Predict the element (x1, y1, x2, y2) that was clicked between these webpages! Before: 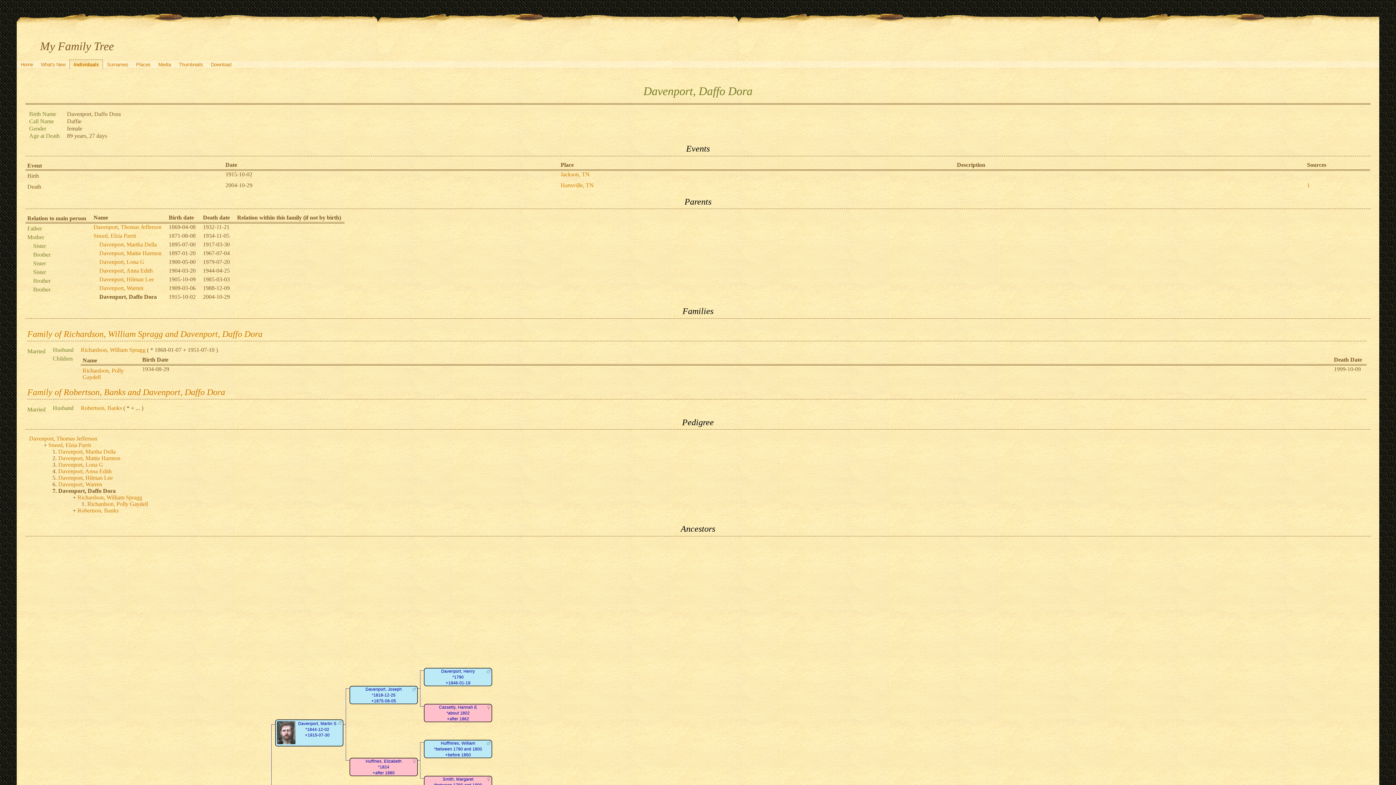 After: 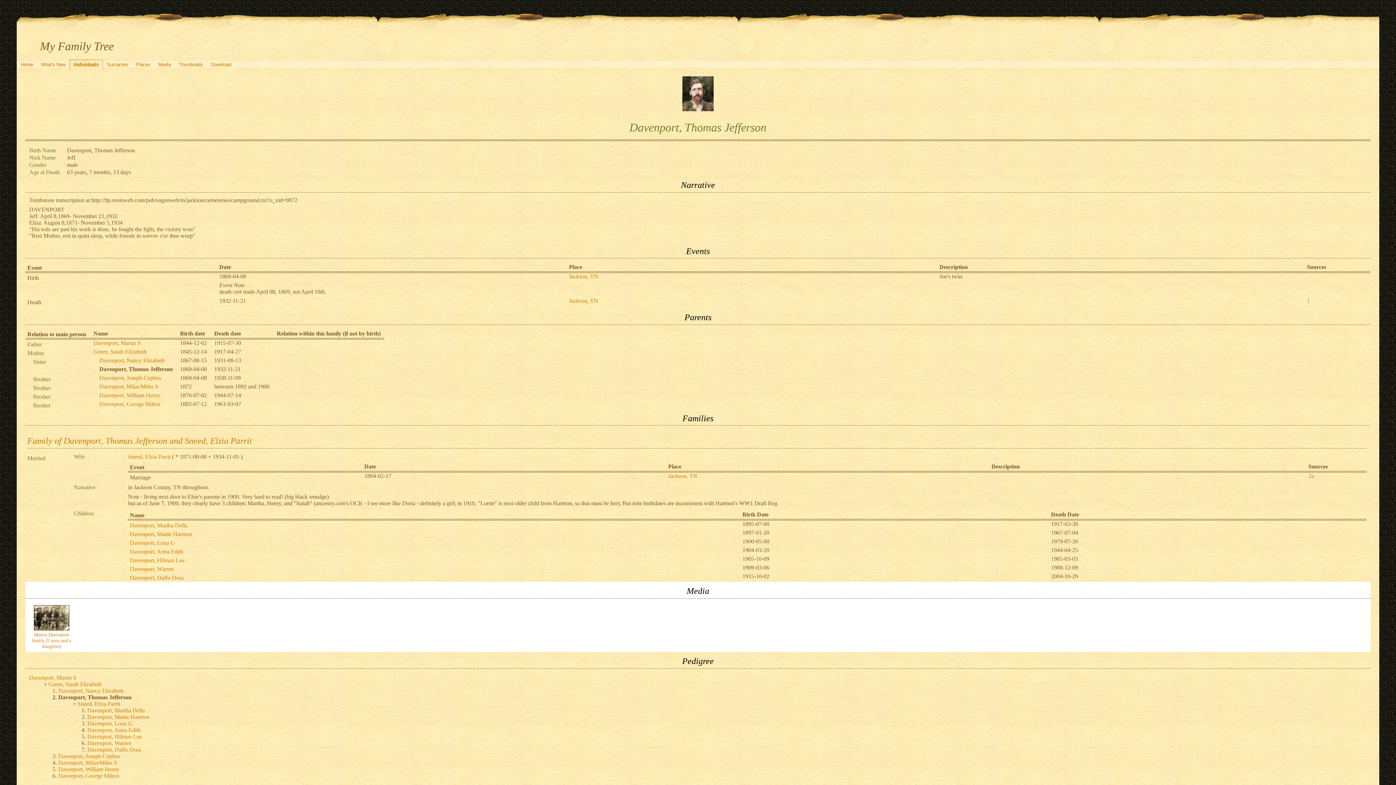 Action: bbox: (29, 435, 97, 441) label: Davenport, Thomas Jefferson